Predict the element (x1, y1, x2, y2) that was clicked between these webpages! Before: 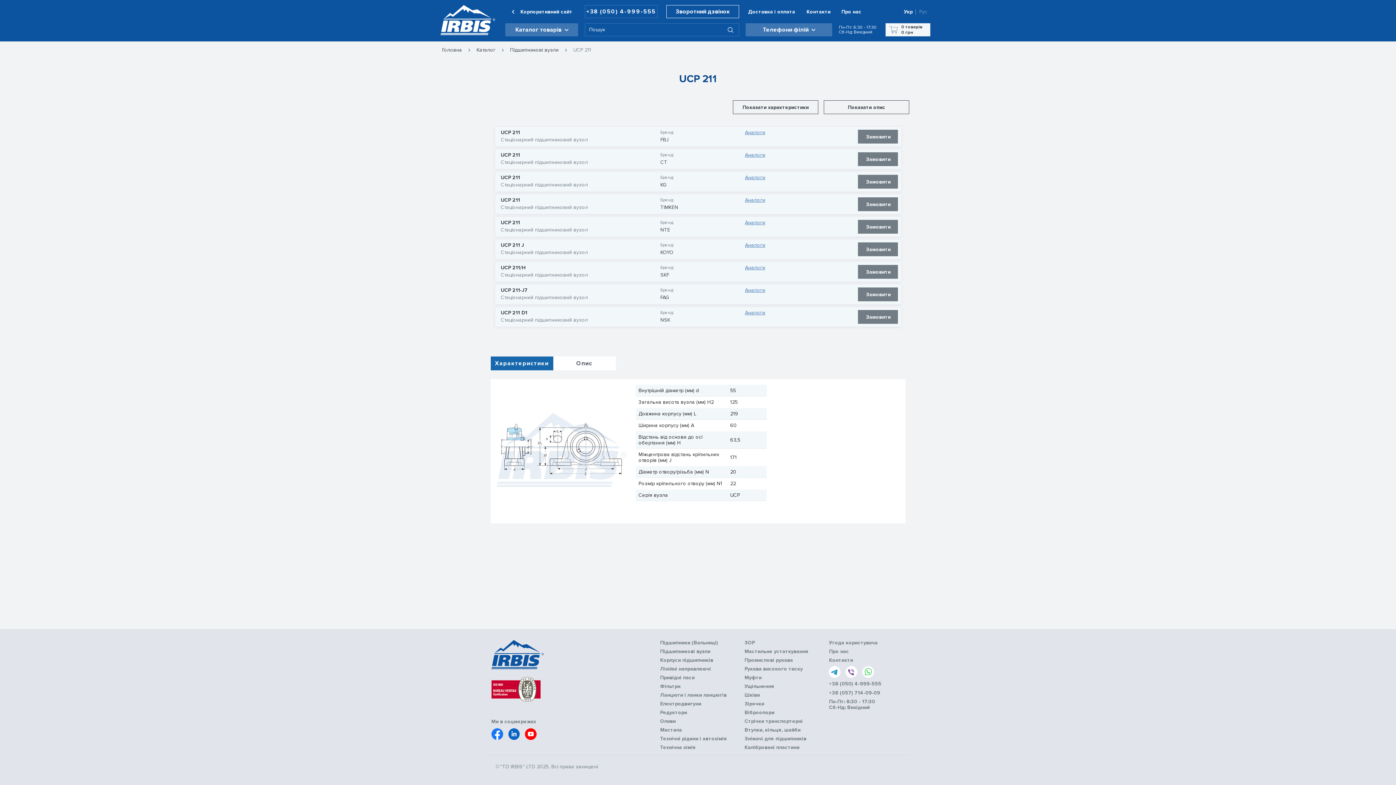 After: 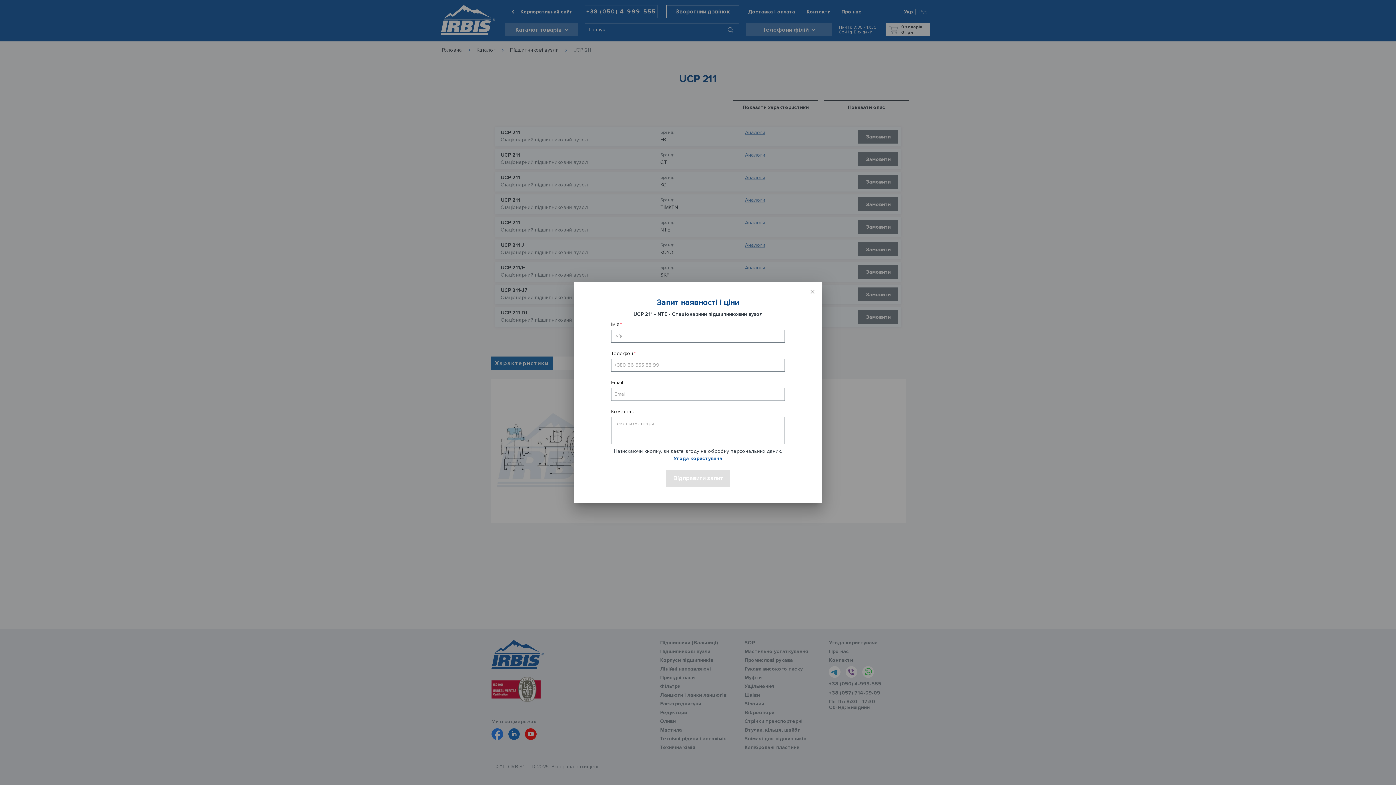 Action: bbox: (858, 220, 898, 233) label: Замовити